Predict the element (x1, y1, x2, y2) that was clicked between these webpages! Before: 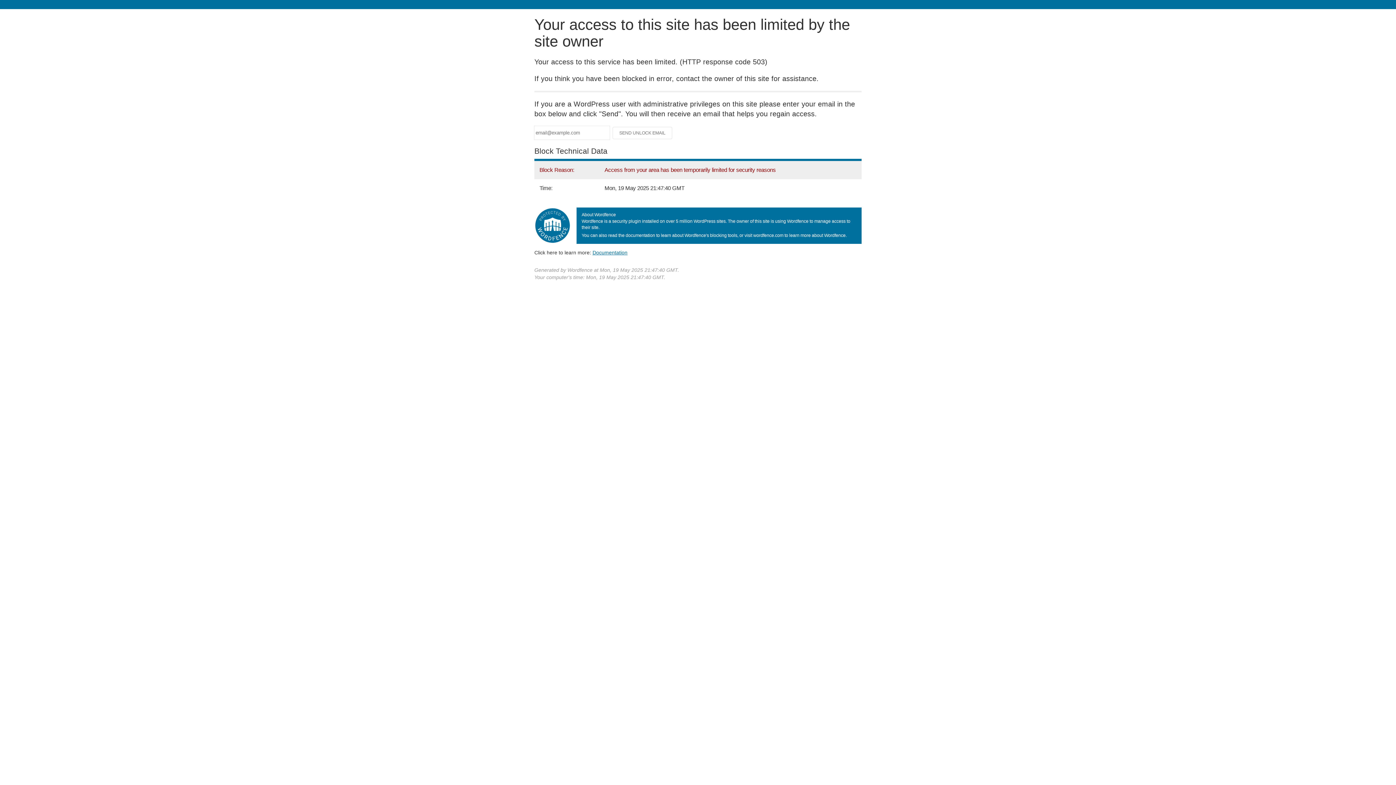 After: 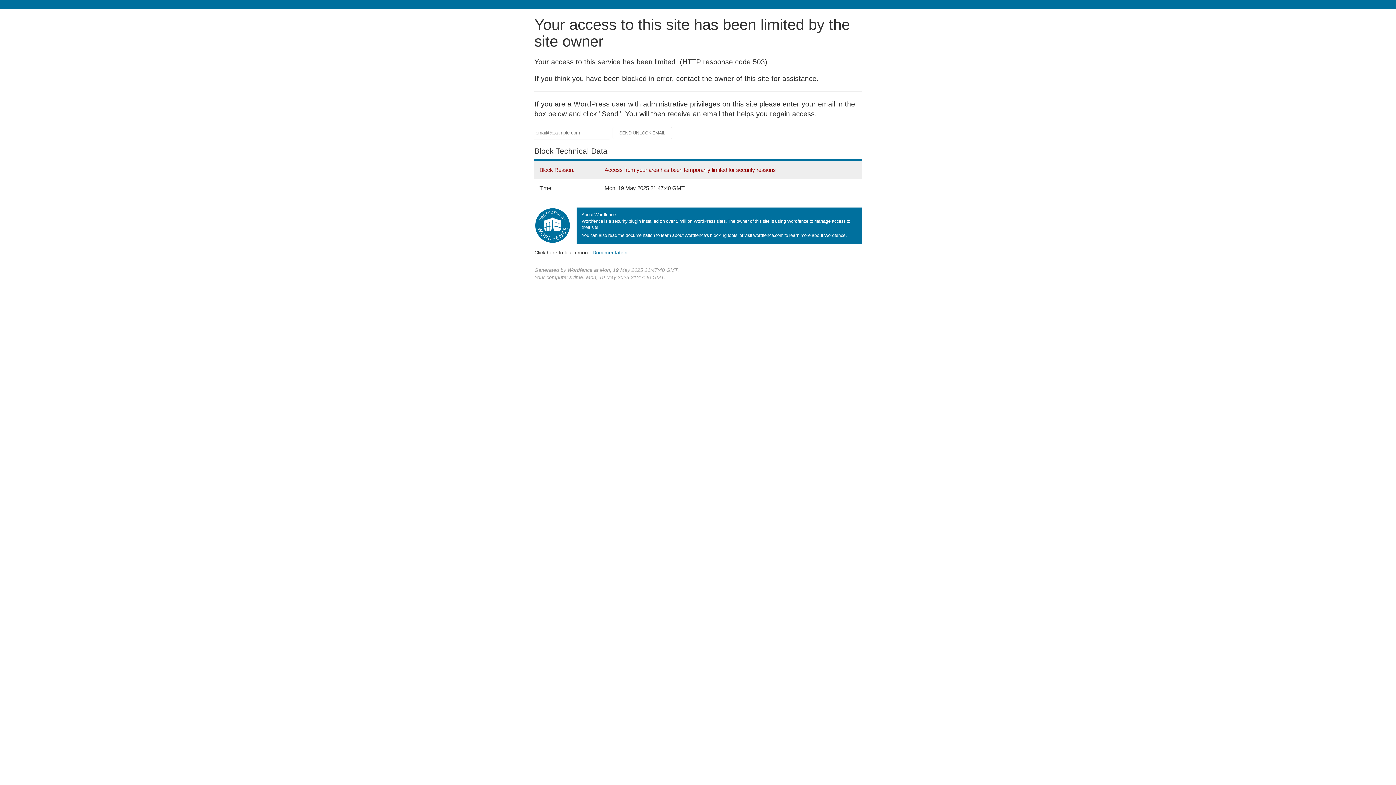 Action: bbox: (592, 249, 627, 255) label: Documentation
(opens in new tab)